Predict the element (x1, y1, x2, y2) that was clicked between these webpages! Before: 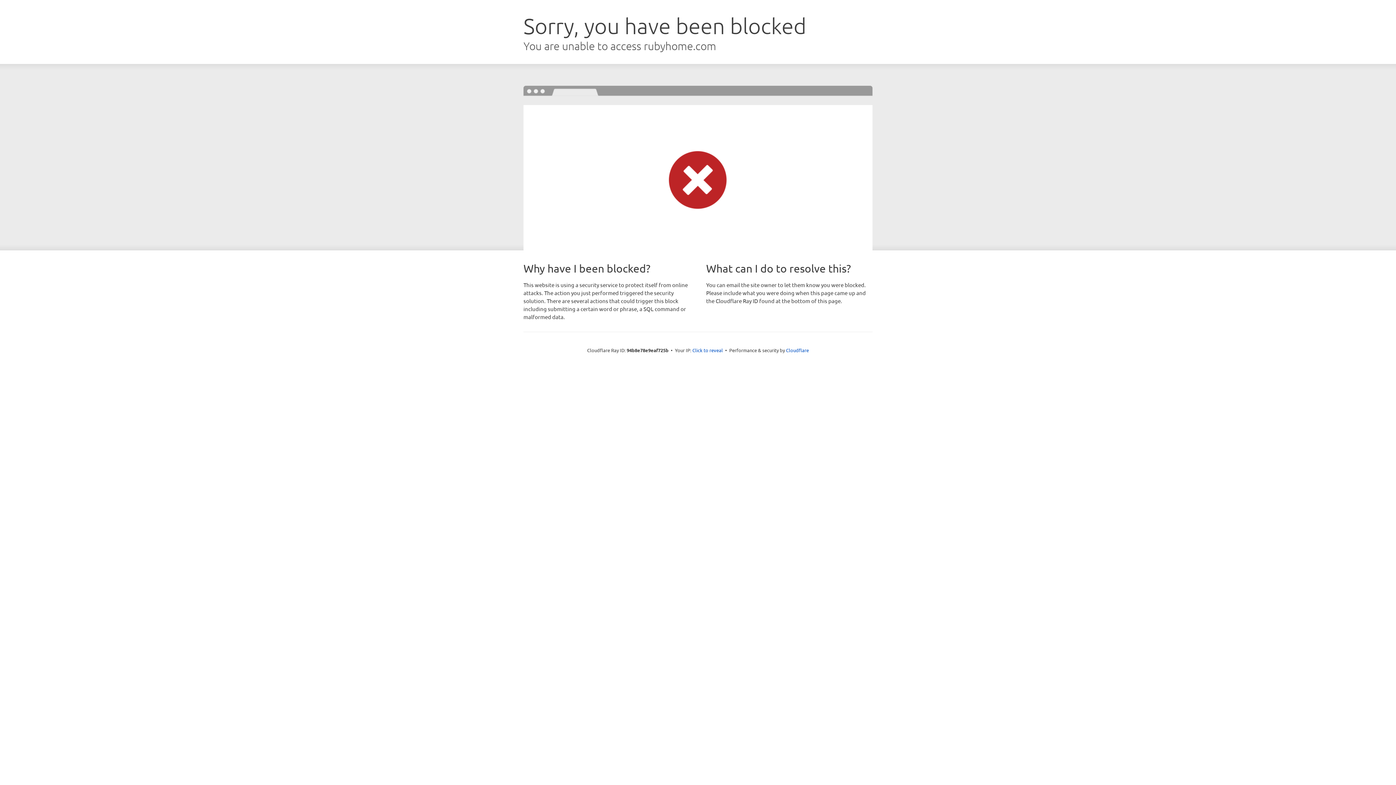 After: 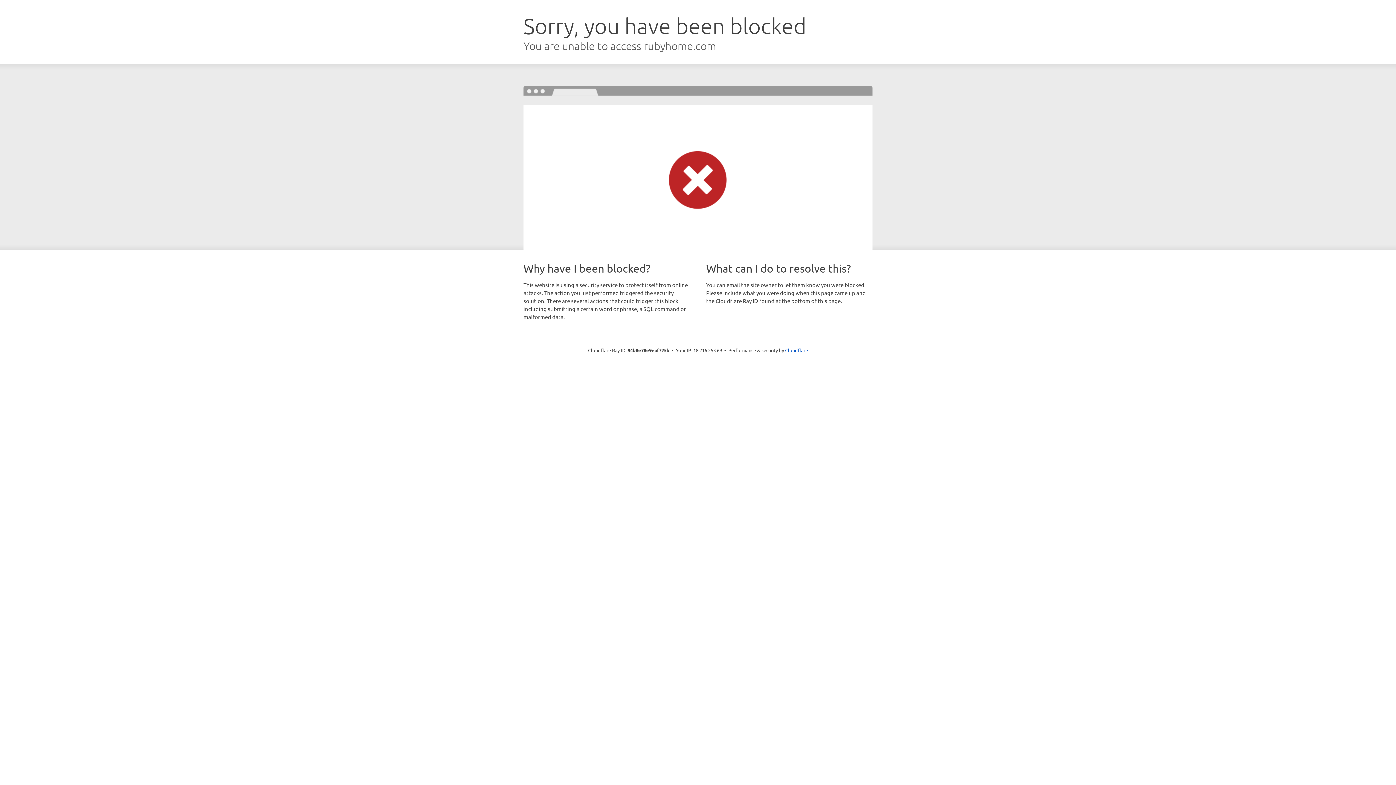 Action: label: Click to reveal bbox: (692, 346, 723, 353)